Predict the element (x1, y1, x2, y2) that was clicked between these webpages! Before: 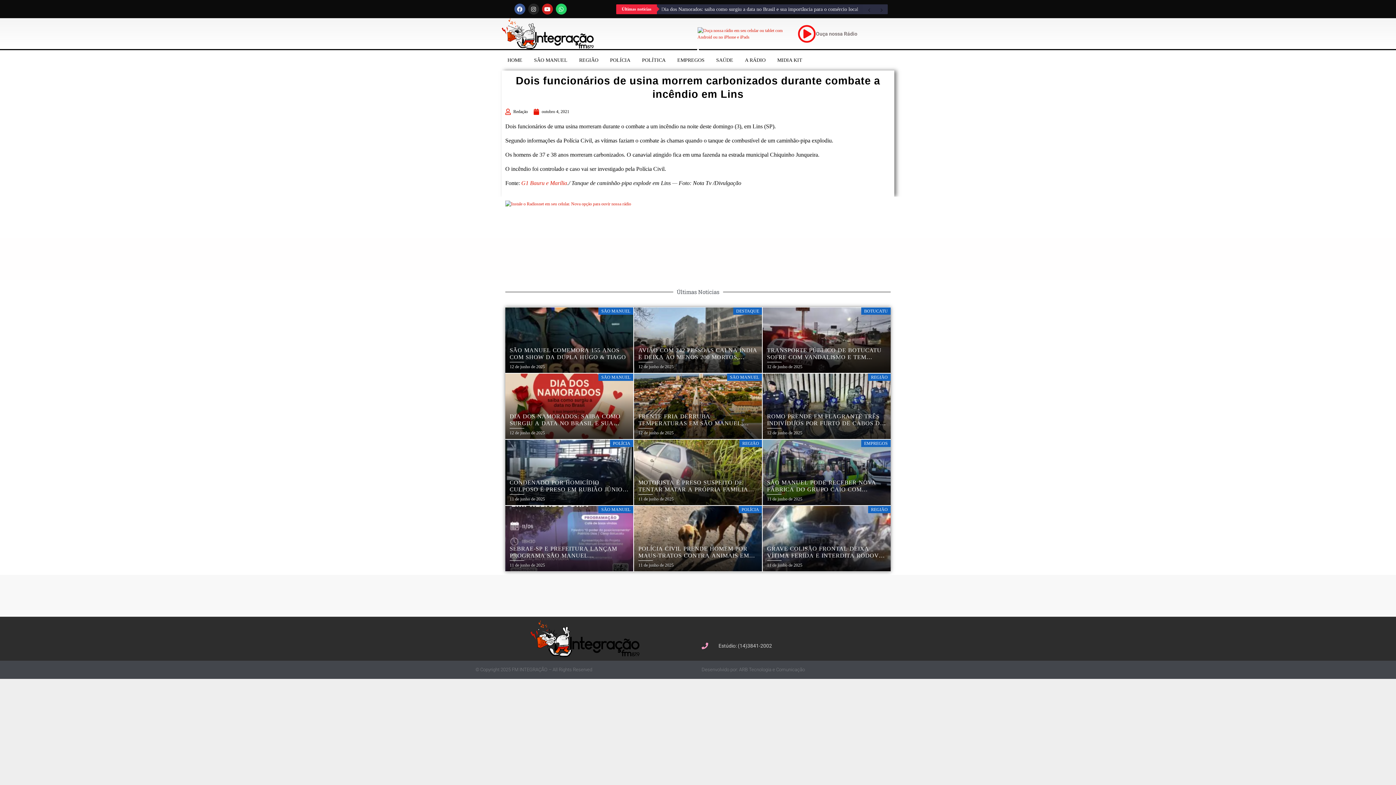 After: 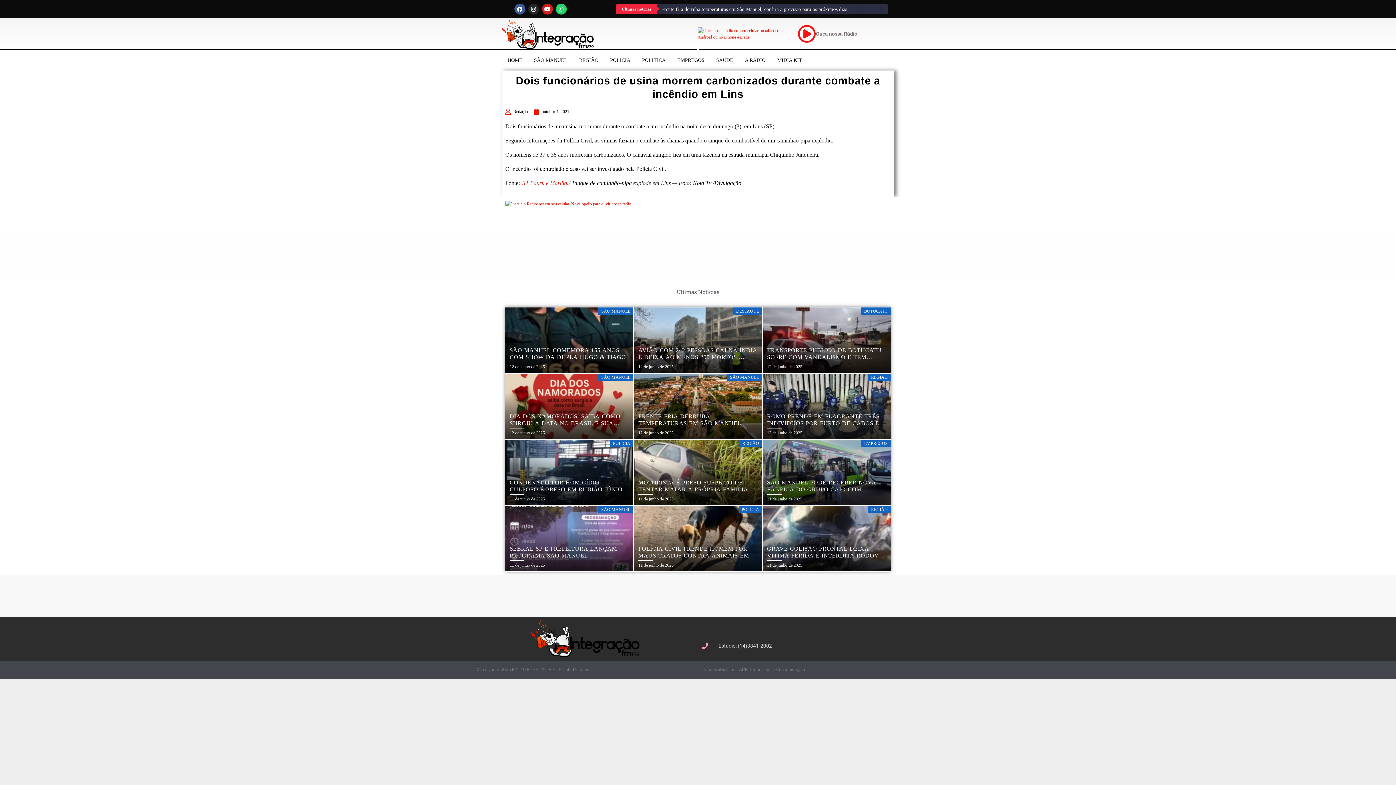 Action: bbox: (697, 30, 790, 35)